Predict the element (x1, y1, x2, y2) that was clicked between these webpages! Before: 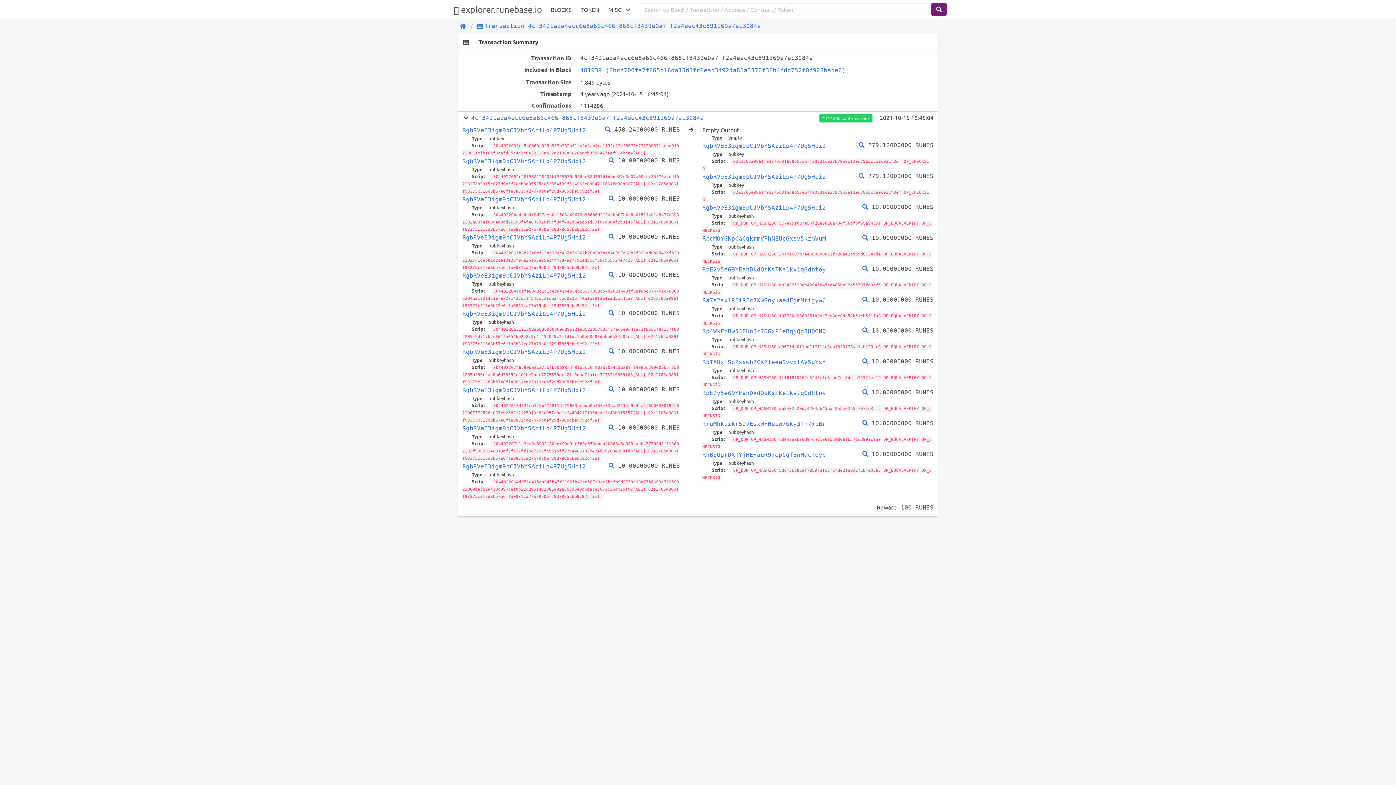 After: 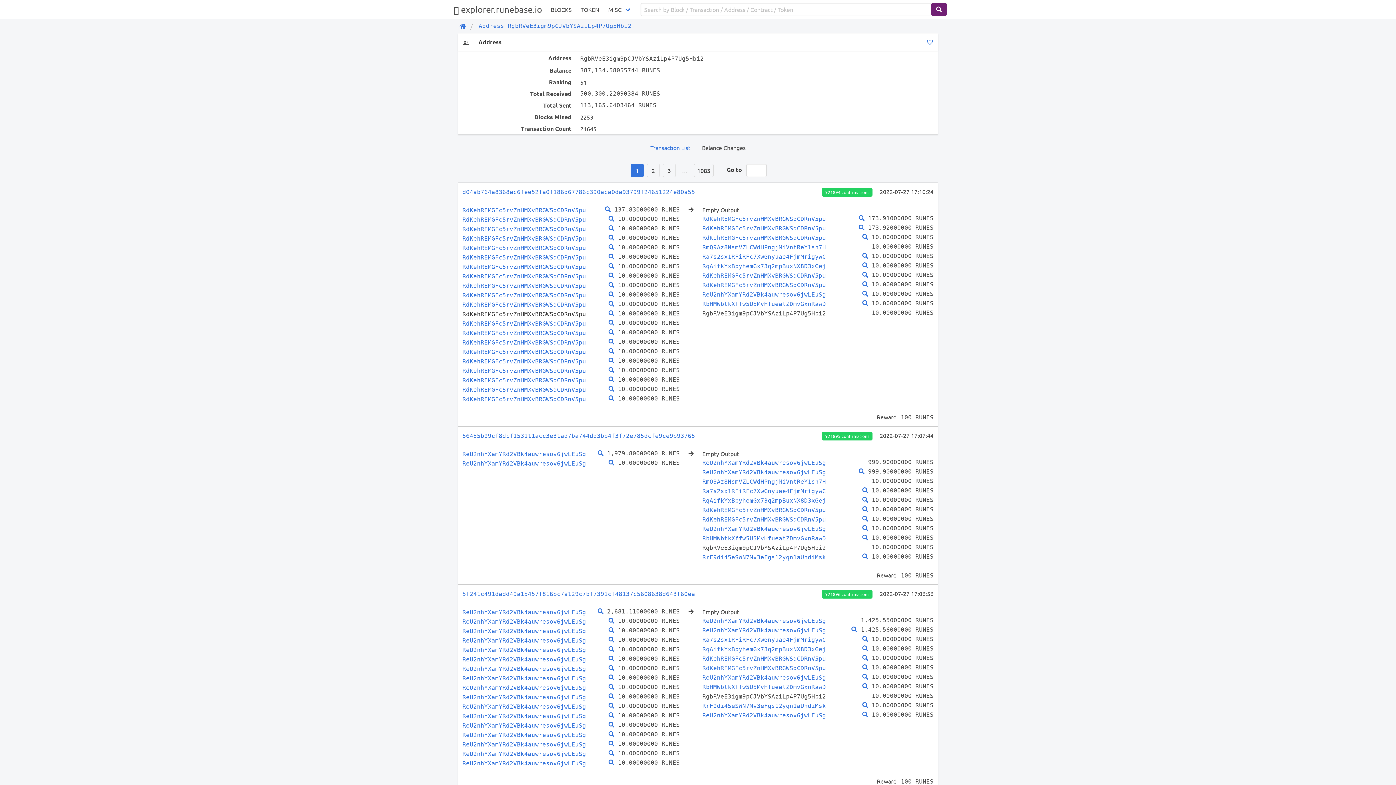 Action: bbox: (462, 310, 586, 317) label: RgbRVeE3igm9pCJVbYSAziLp4P7Ug5Hbi2